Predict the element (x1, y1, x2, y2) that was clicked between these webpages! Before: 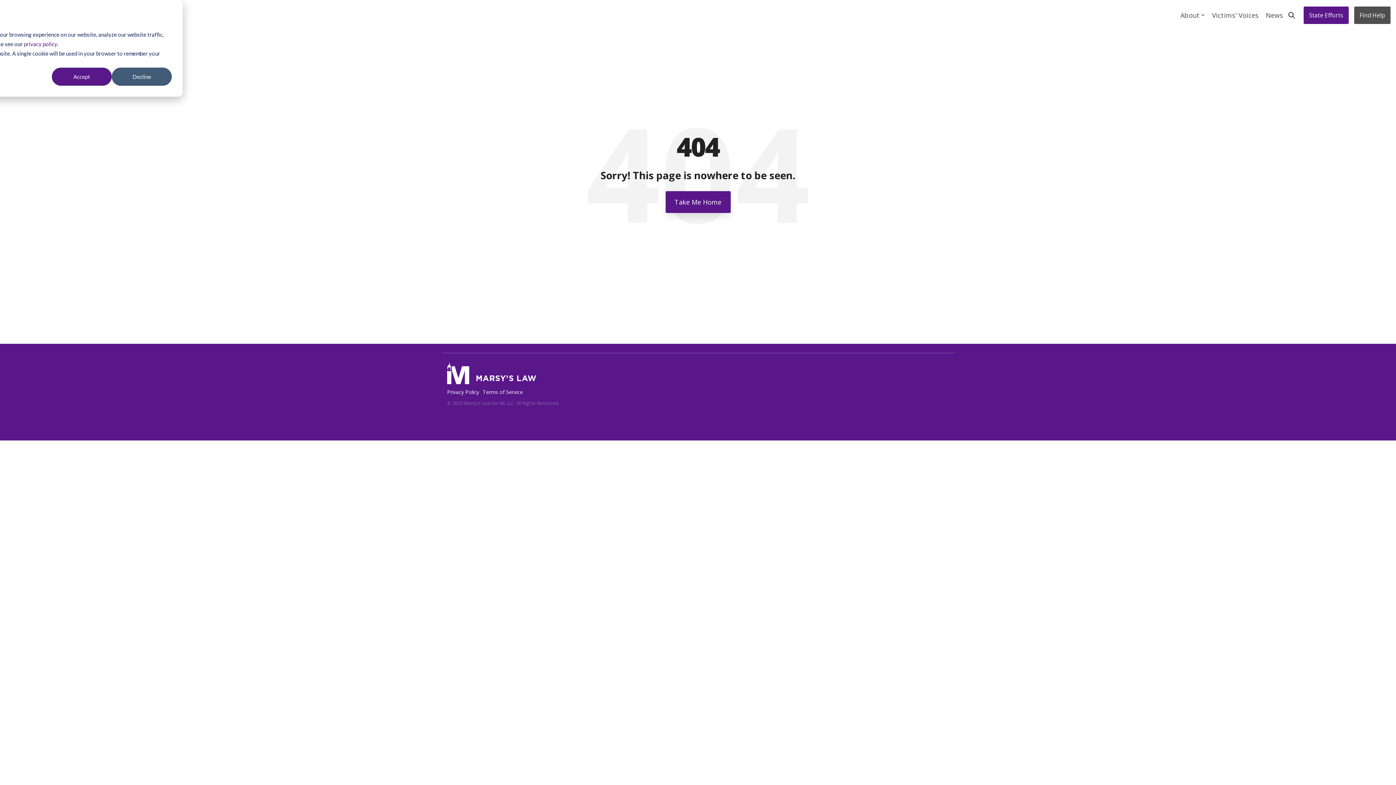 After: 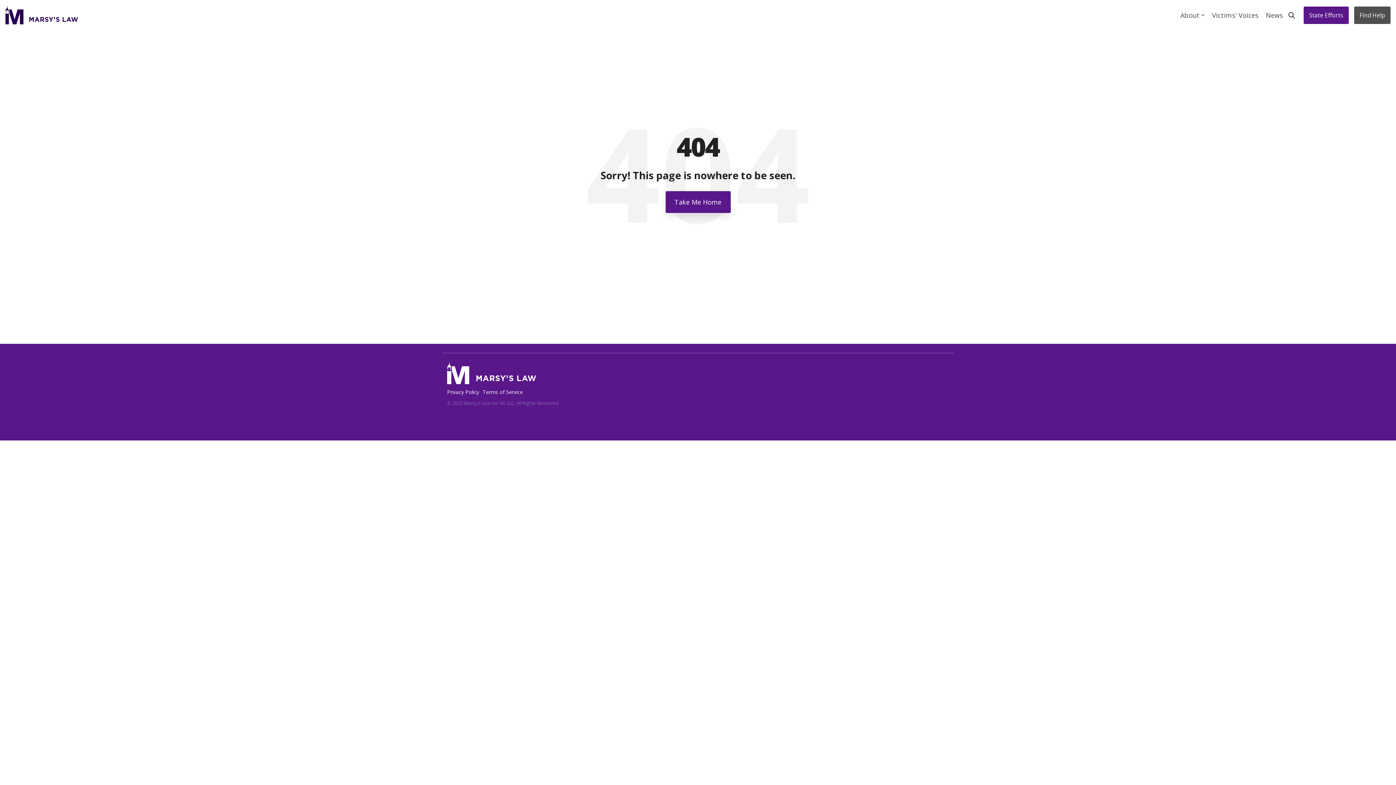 Action: label: Decline bbox: (111, 67, 171, 85)